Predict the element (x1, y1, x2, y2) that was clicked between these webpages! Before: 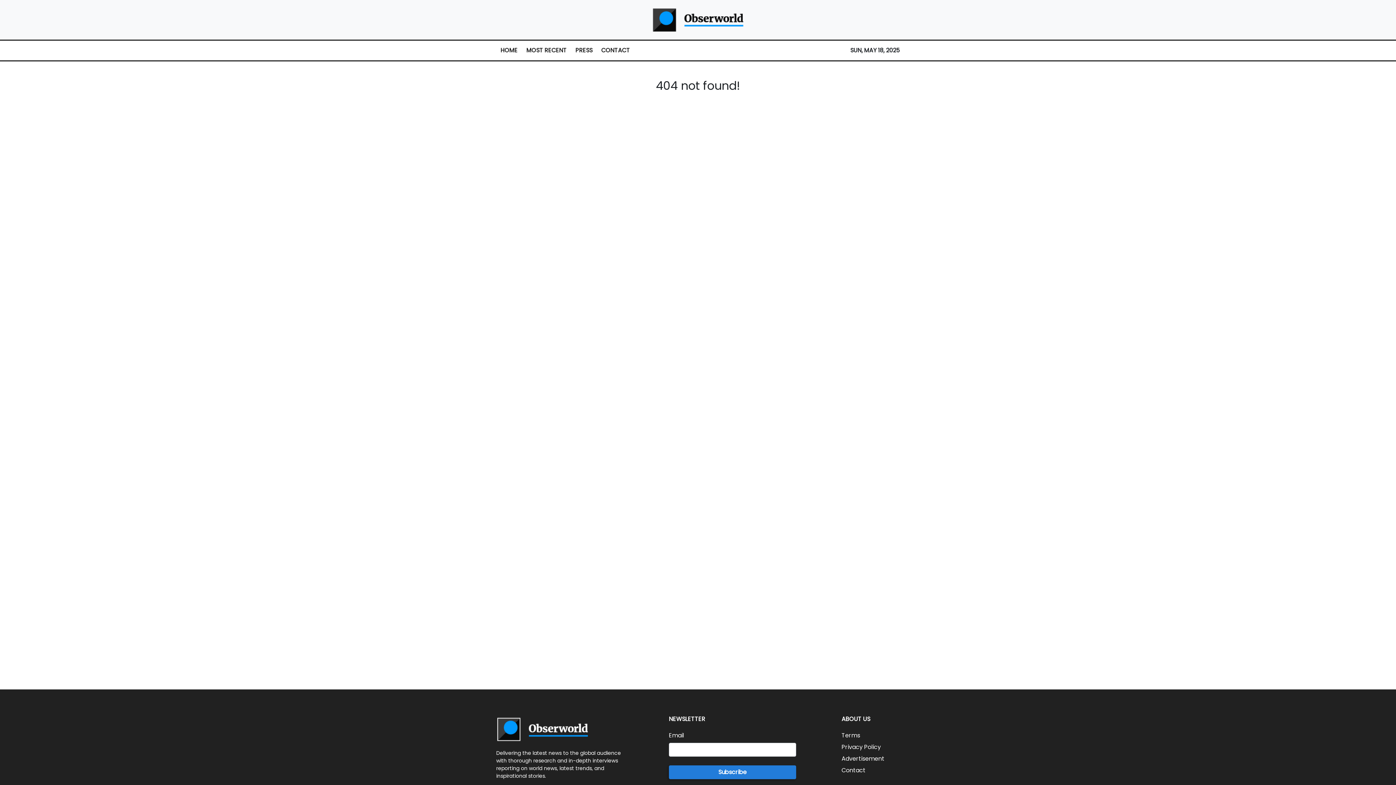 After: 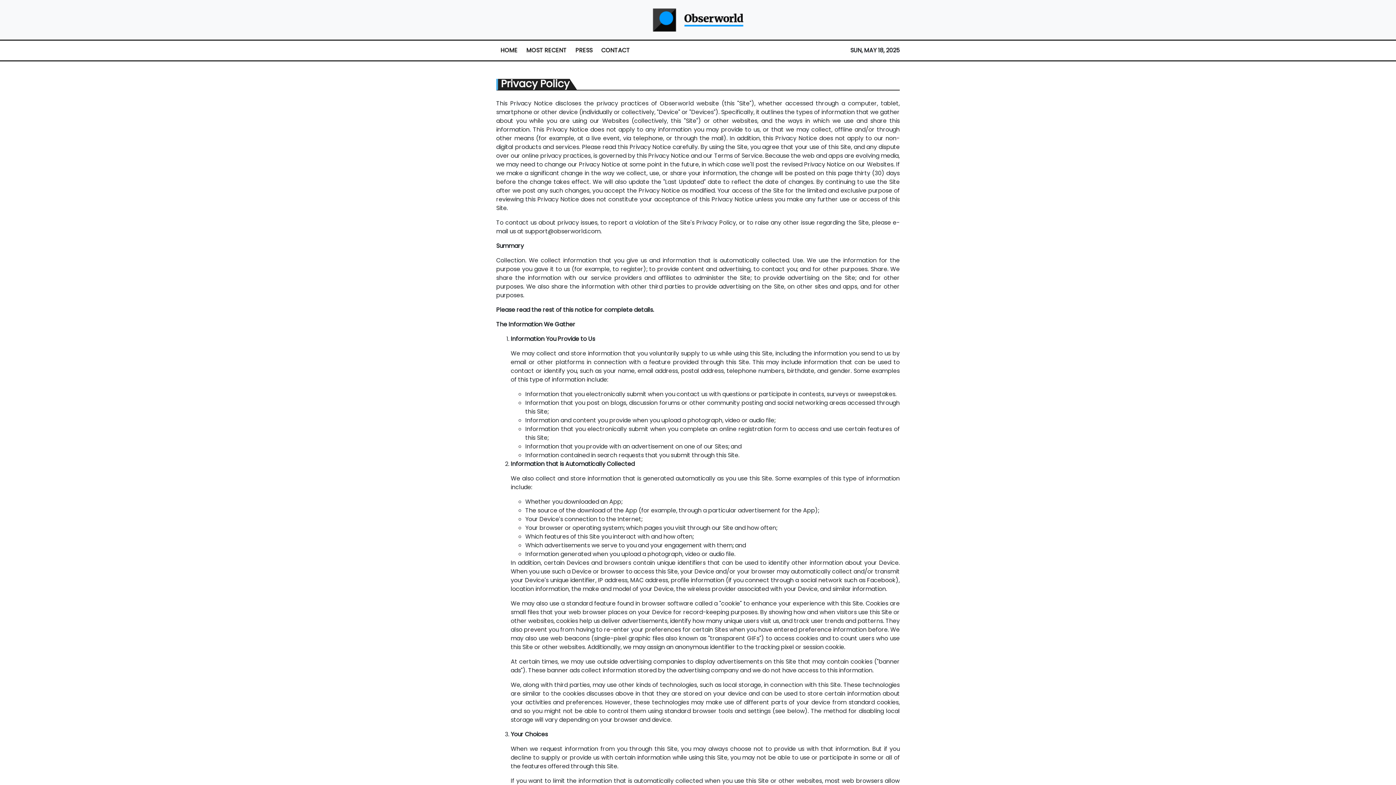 Action: bbox: (841, 743, 881, 751) label: Privacy Policy